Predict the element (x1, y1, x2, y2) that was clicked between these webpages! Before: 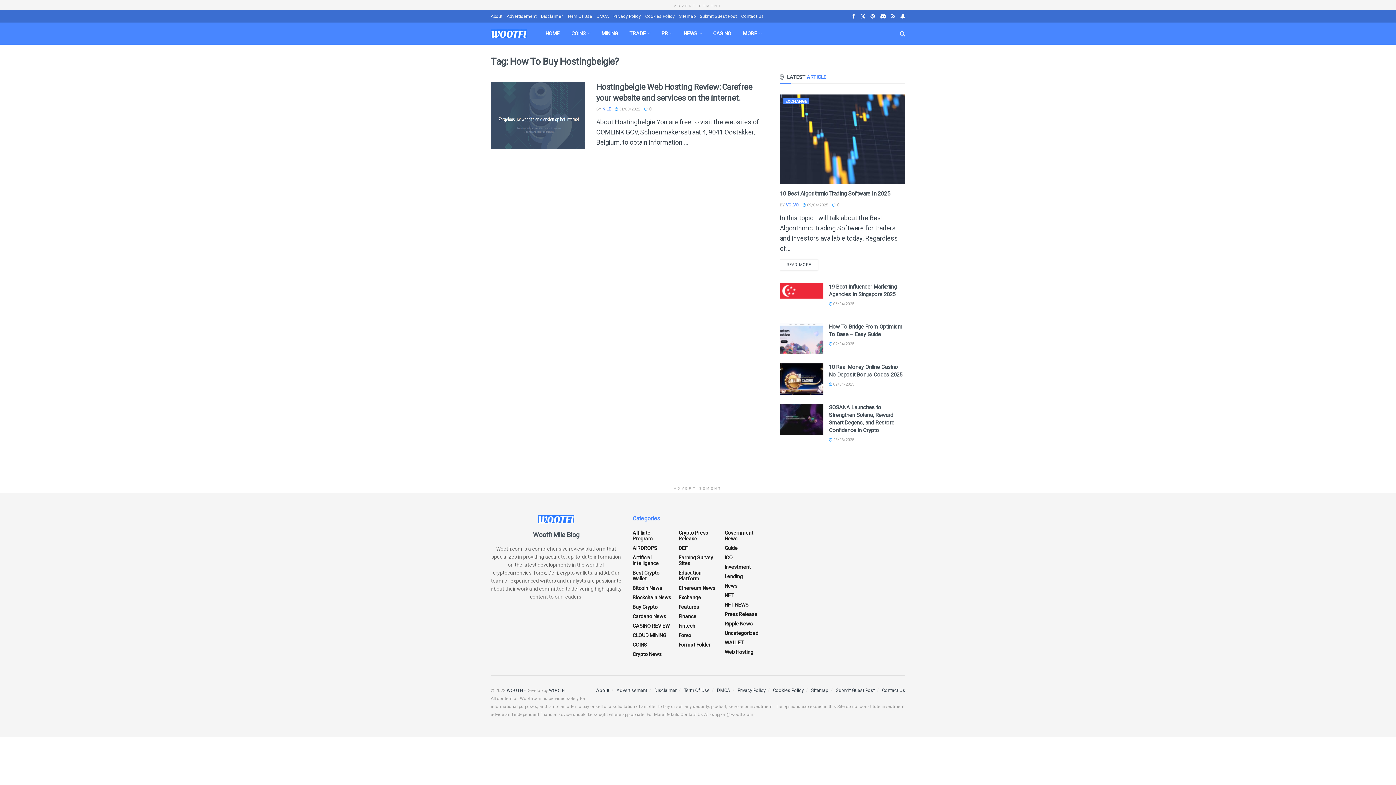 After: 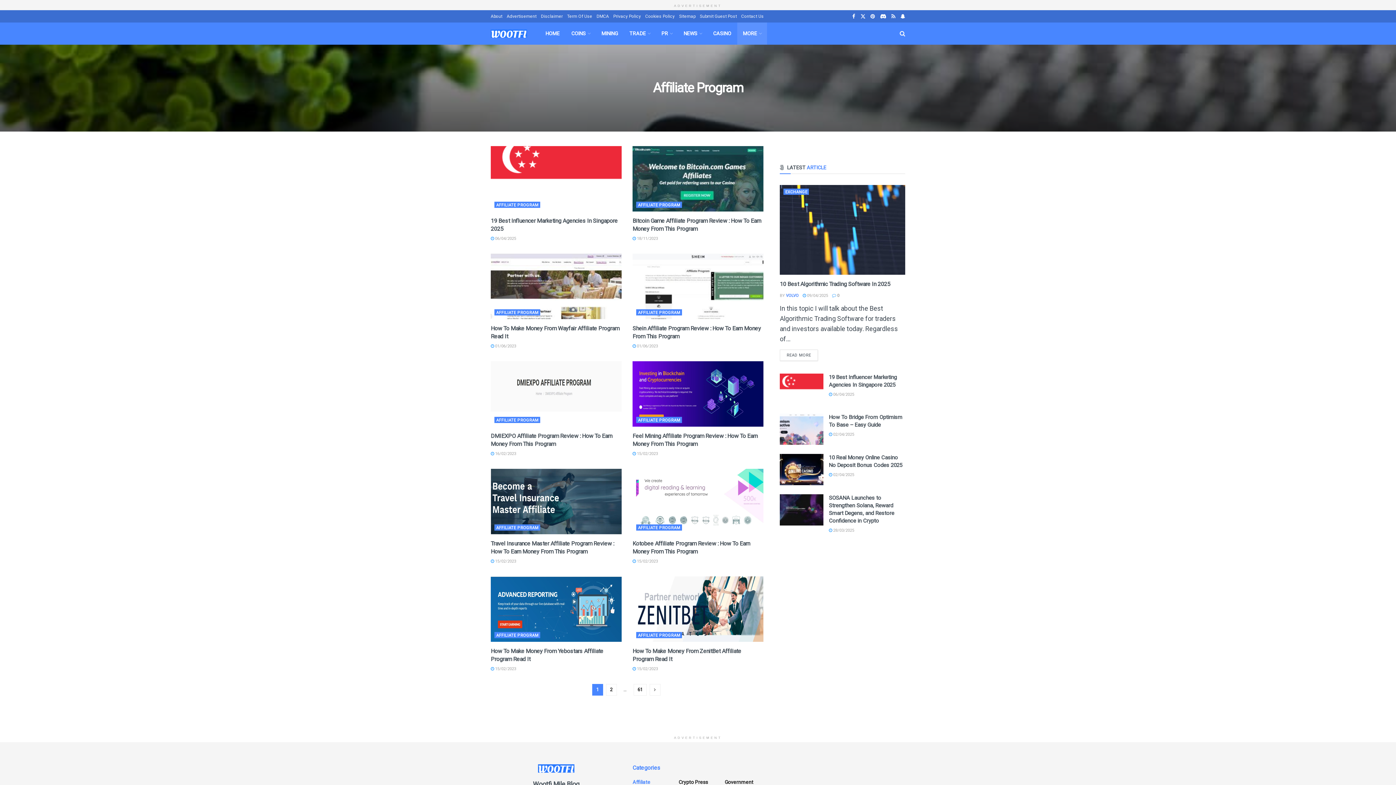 Action: bbox: (632, 530, 671, 541) label: Affiliate Program